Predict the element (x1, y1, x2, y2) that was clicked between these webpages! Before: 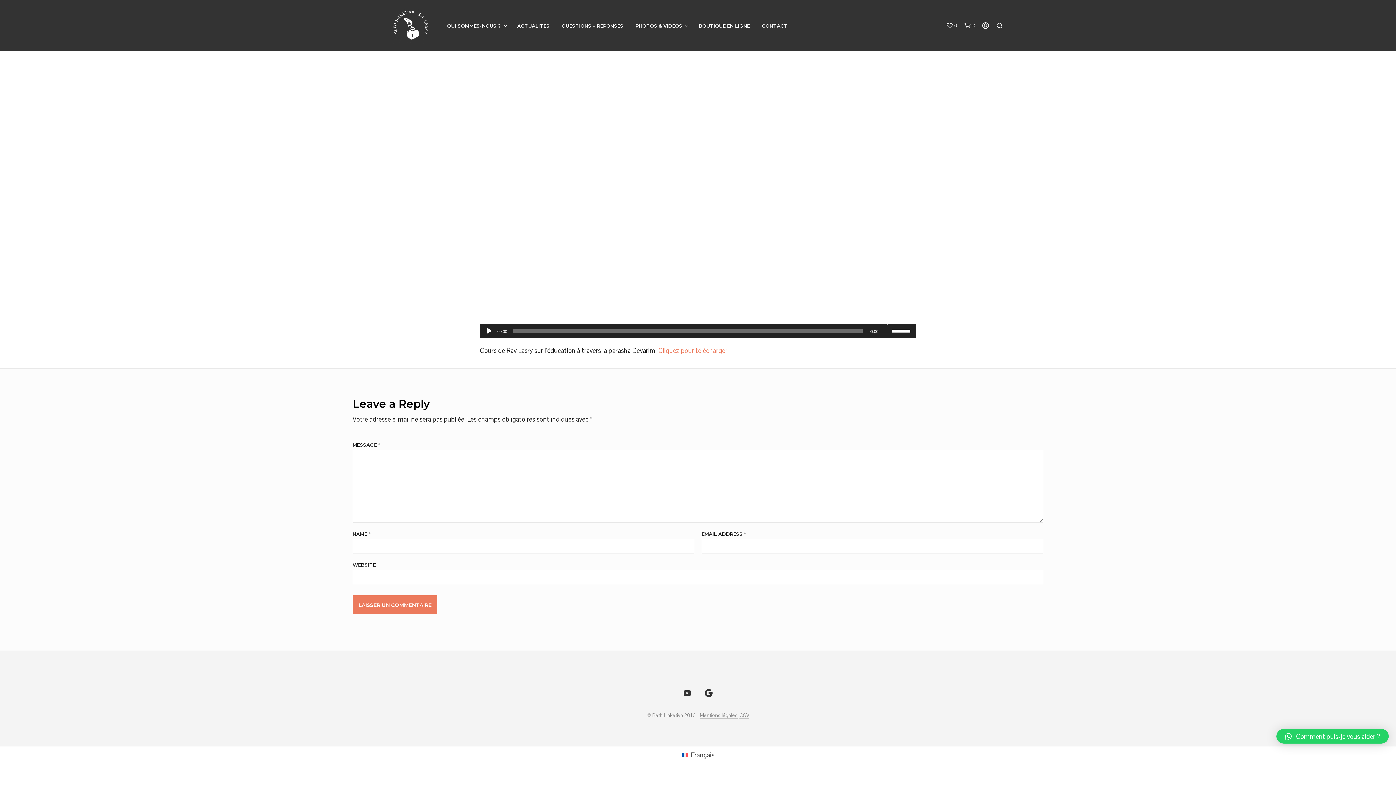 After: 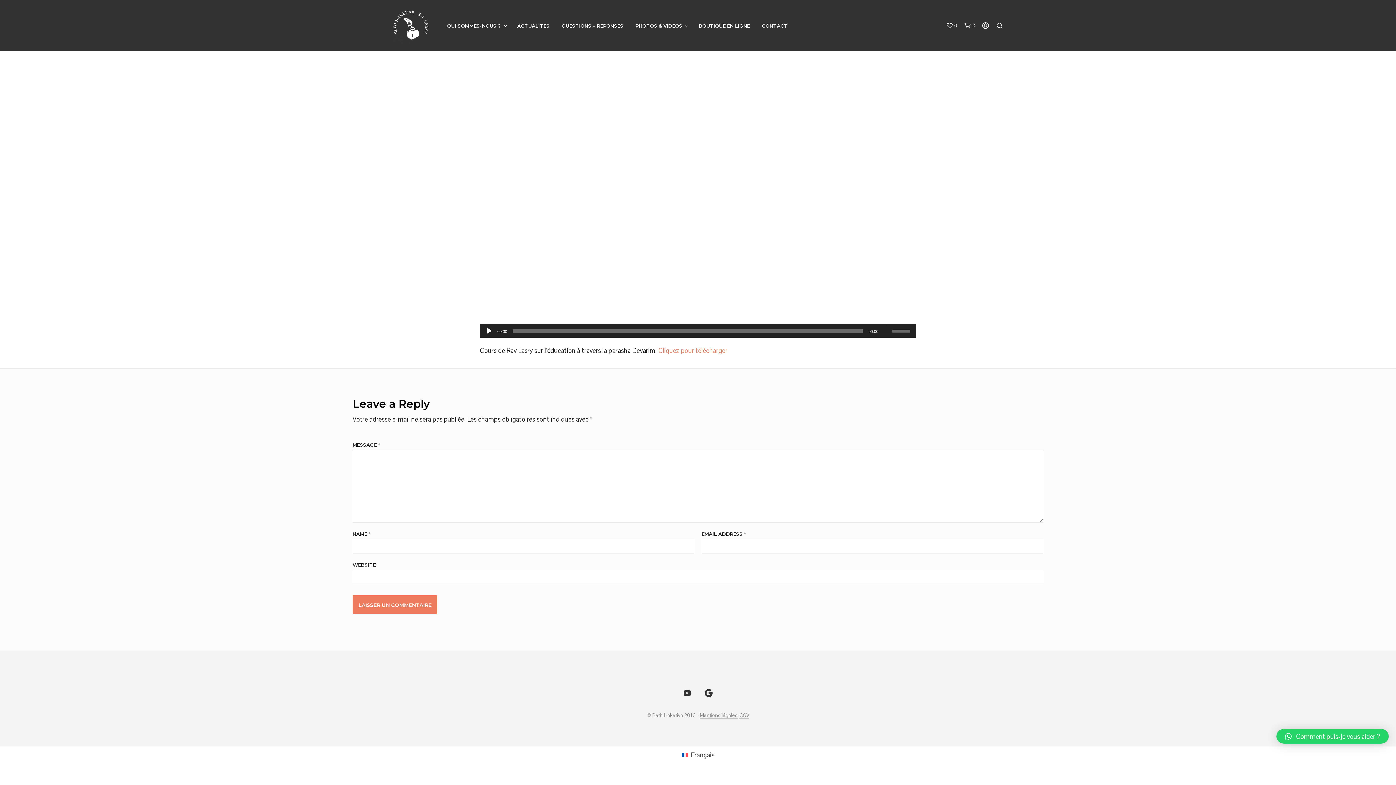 Action: bbox: (882, 318, 888, 325) label: Muet